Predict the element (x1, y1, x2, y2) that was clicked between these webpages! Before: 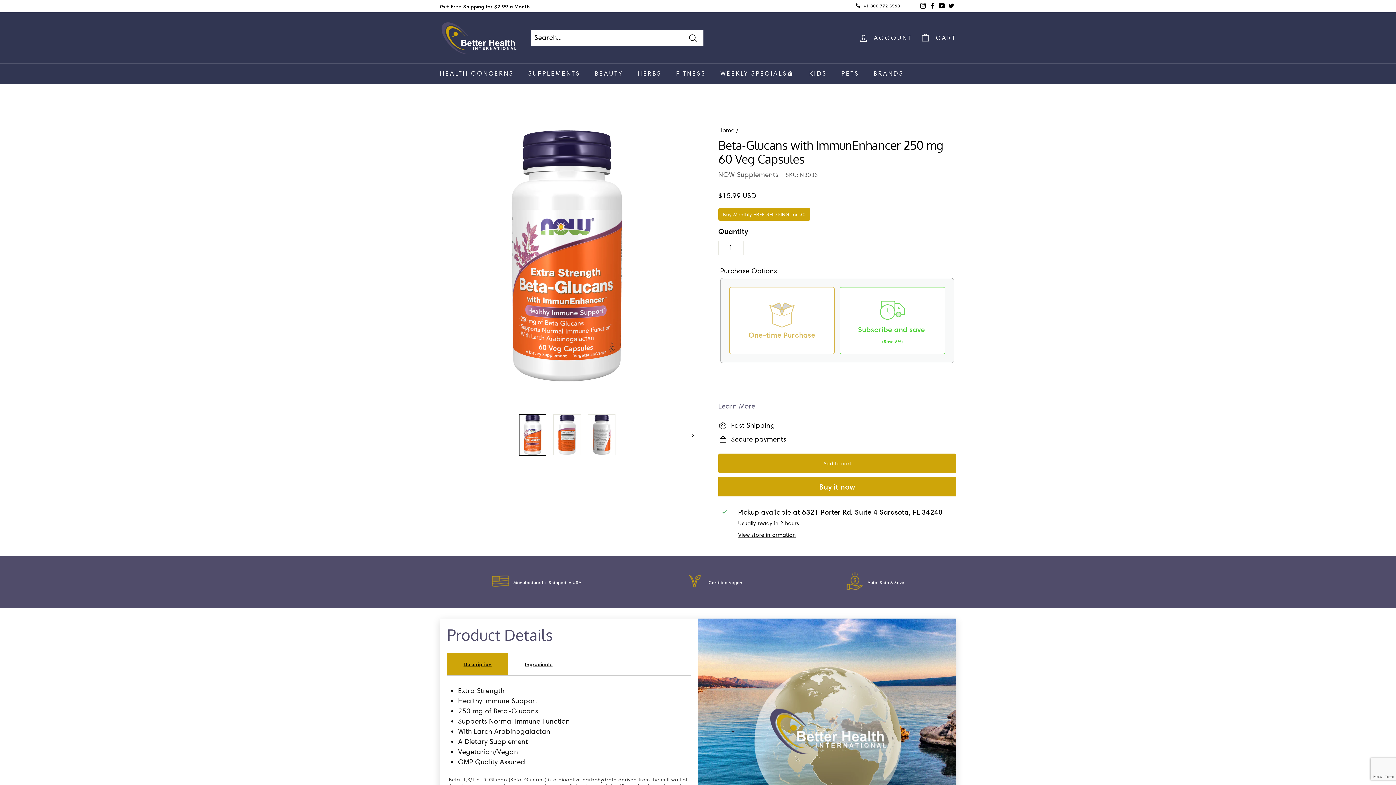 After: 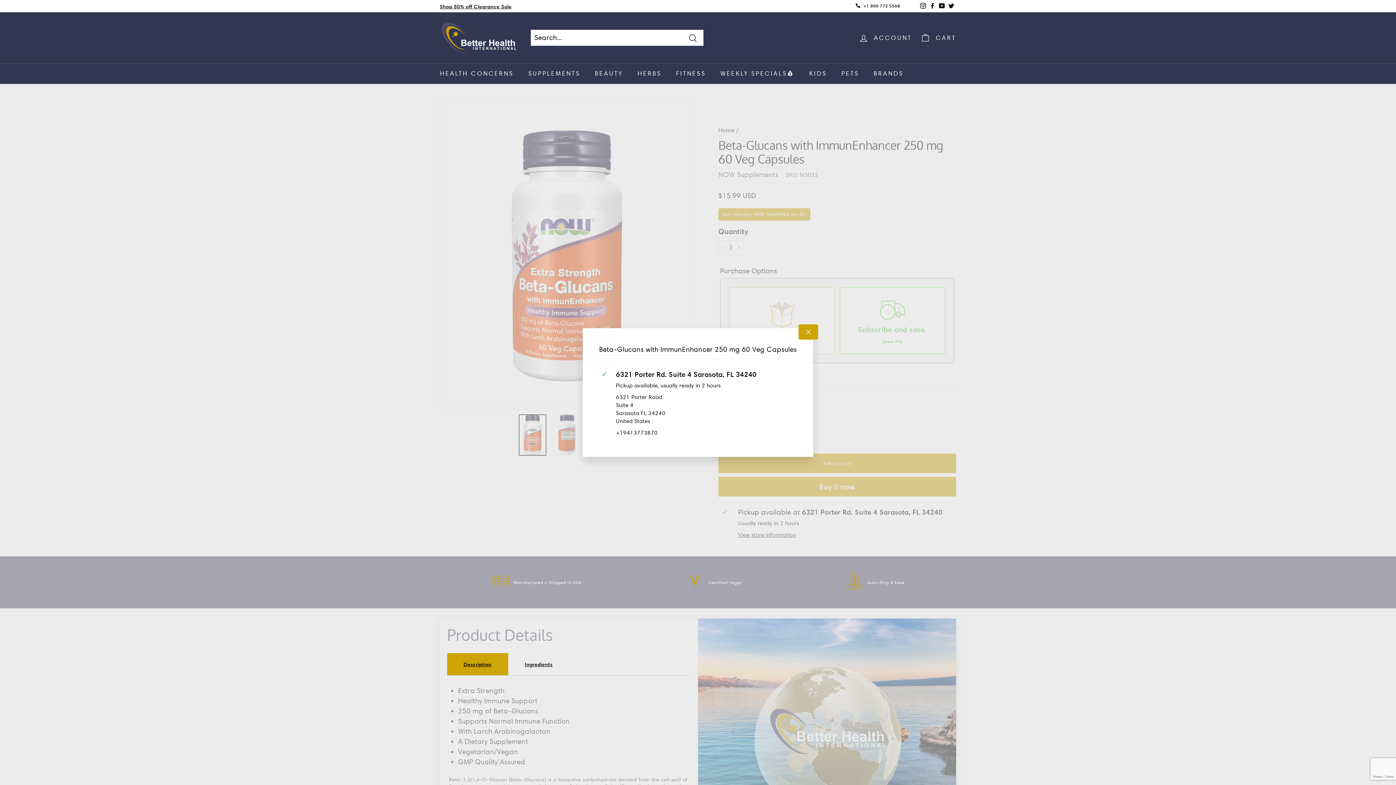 Action: label: View store information bbox: (738, 531, 952, 539)